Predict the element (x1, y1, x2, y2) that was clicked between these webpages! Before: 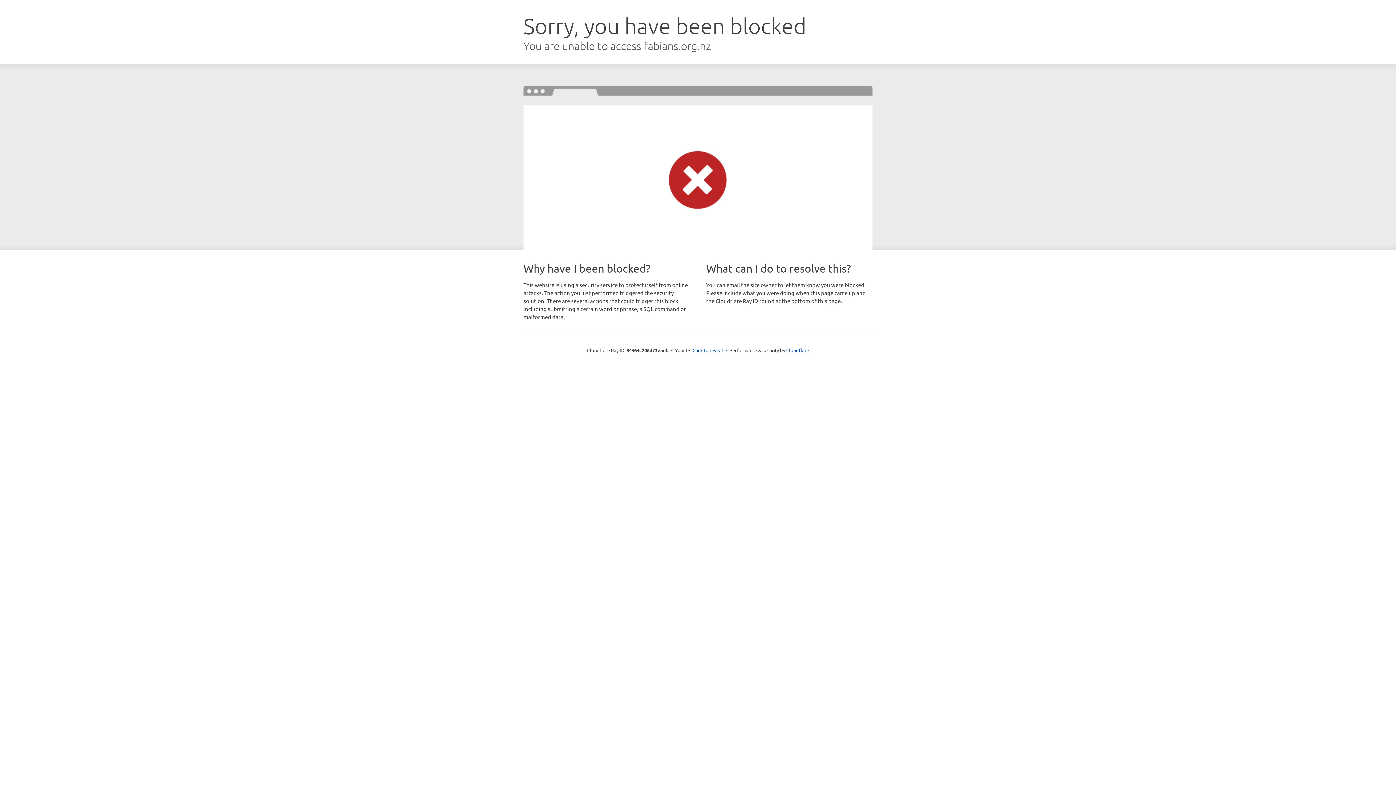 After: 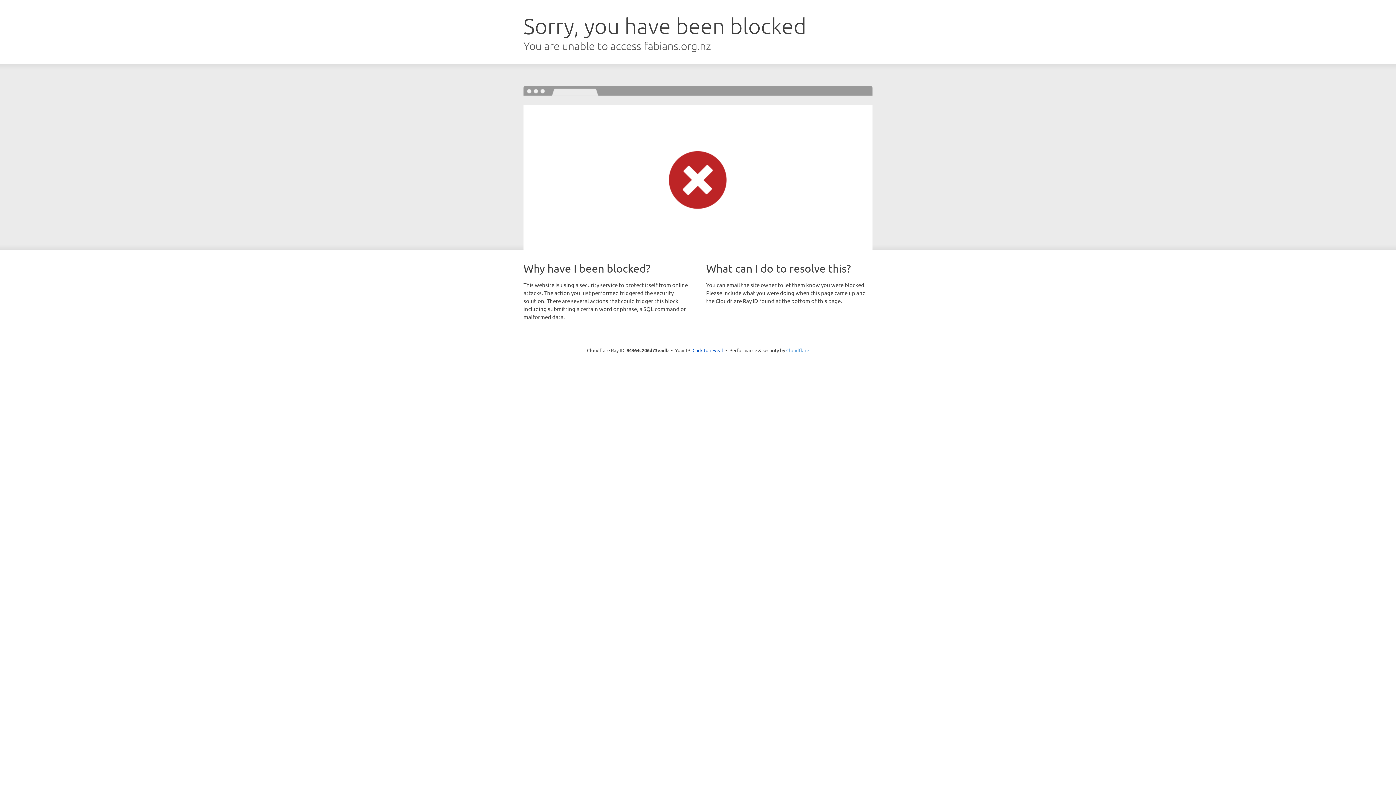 Action: bbox: (786, 347, 809, 353) label: Cloudflare